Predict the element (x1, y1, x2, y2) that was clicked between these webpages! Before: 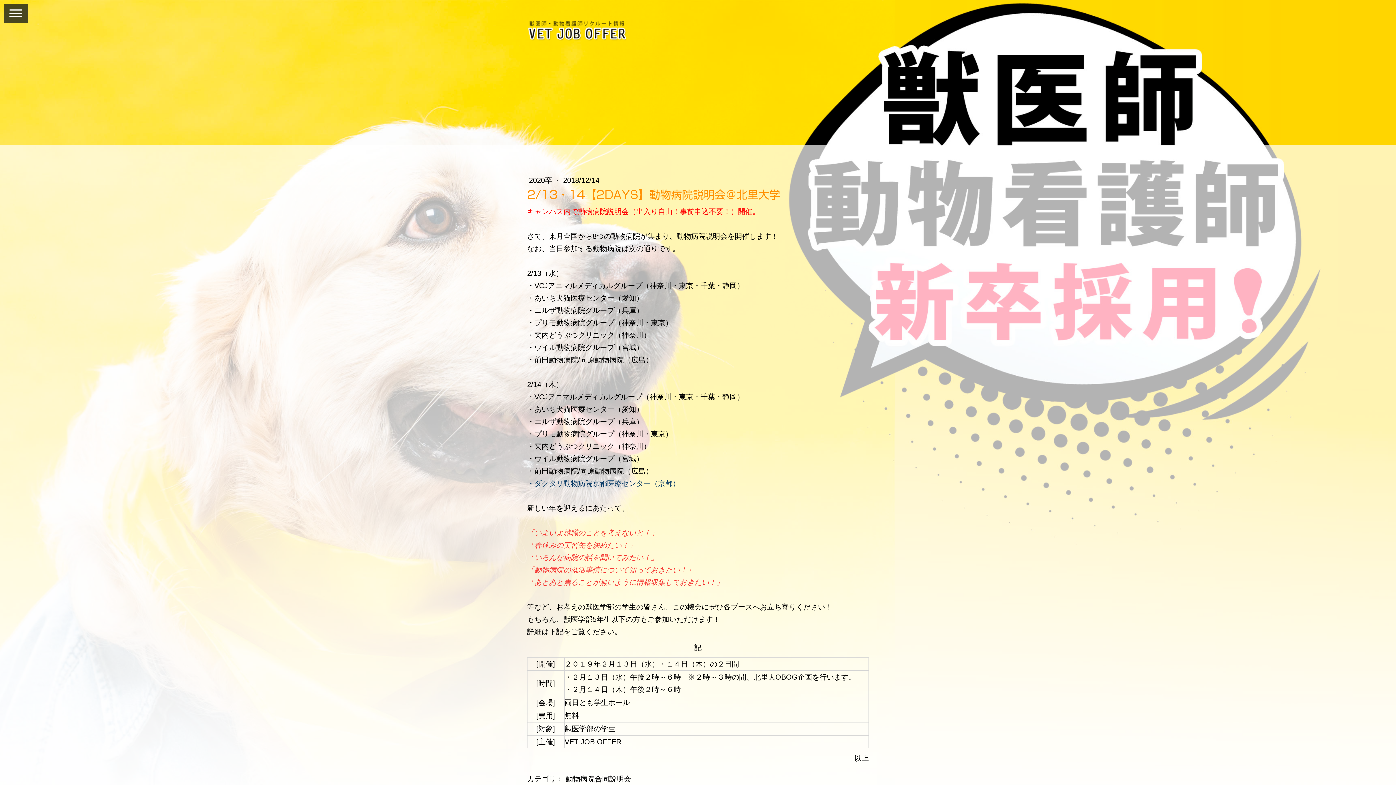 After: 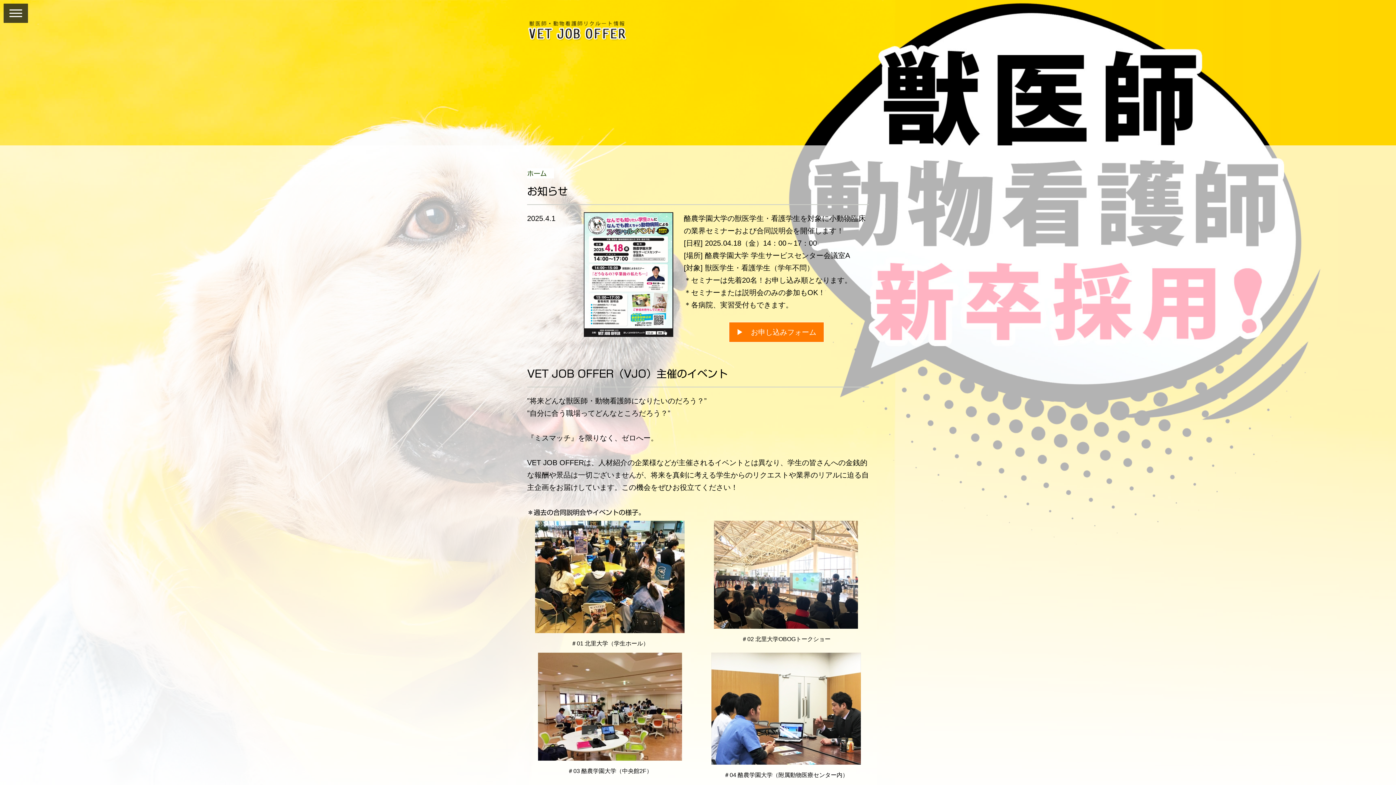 Action: bbox: (630, 20, 851, 34) label: 動物病院　獣医師　動物看護師　新卒　求人